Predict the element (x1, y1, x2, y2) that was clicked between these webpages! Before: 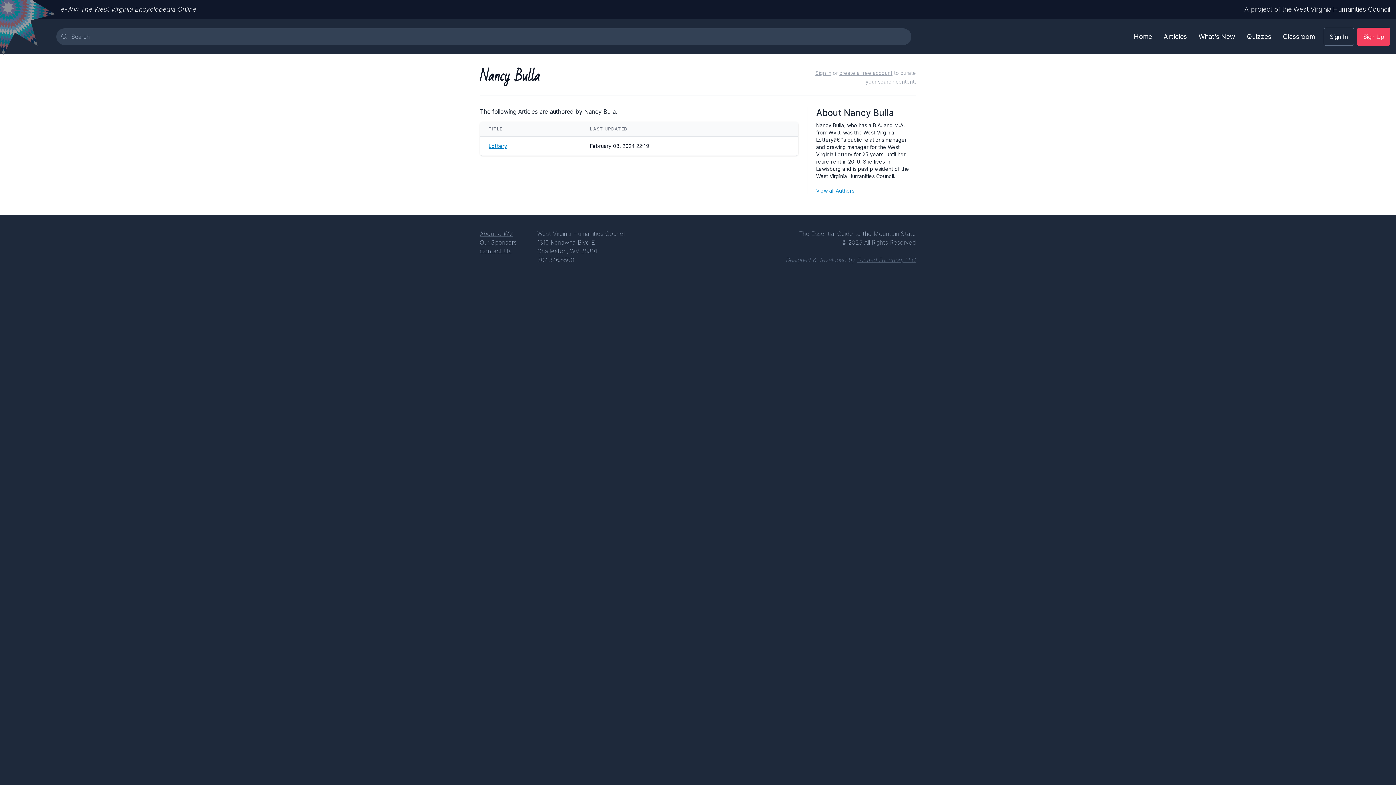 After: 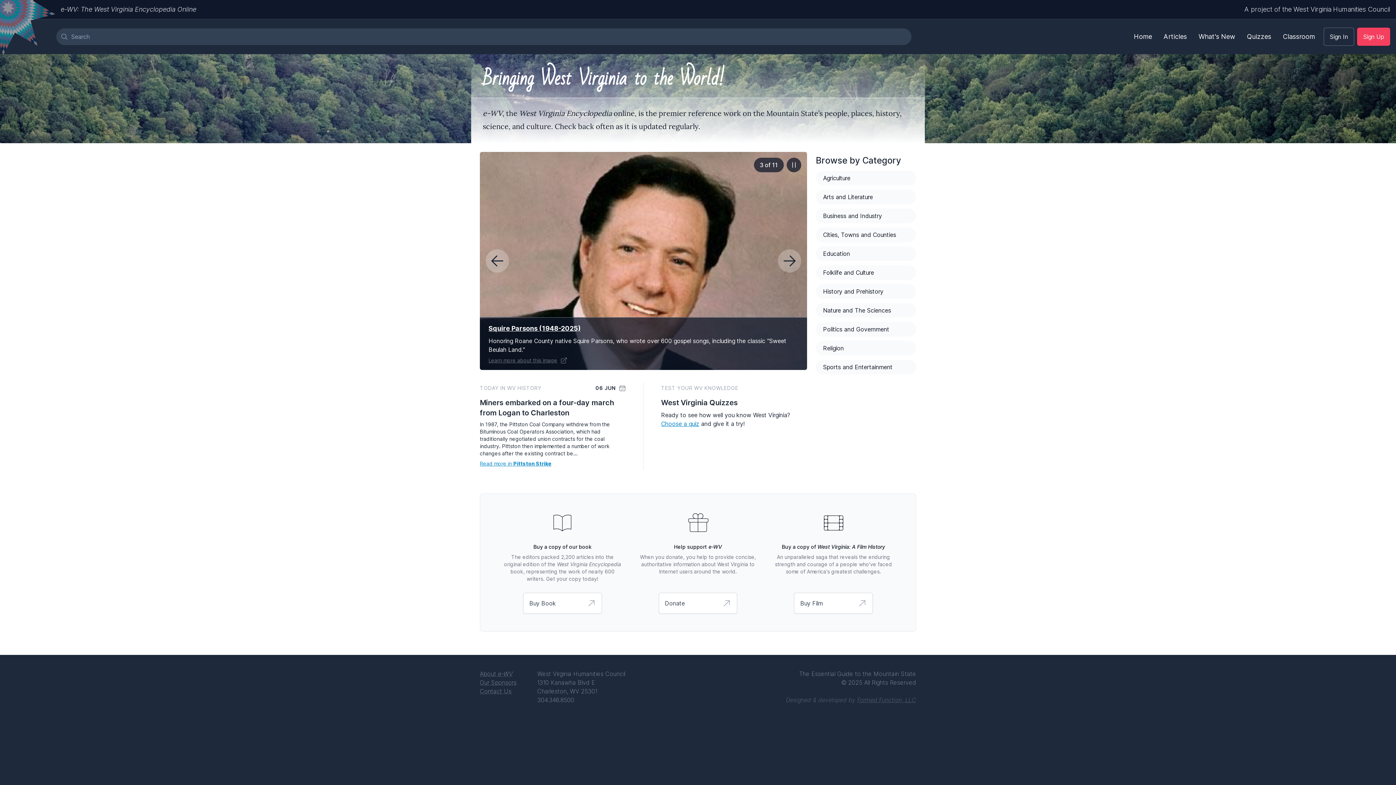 Action: bbox: (60, 5, 196, 13) label: e-WV: The West Virginia Encyclopedia Online